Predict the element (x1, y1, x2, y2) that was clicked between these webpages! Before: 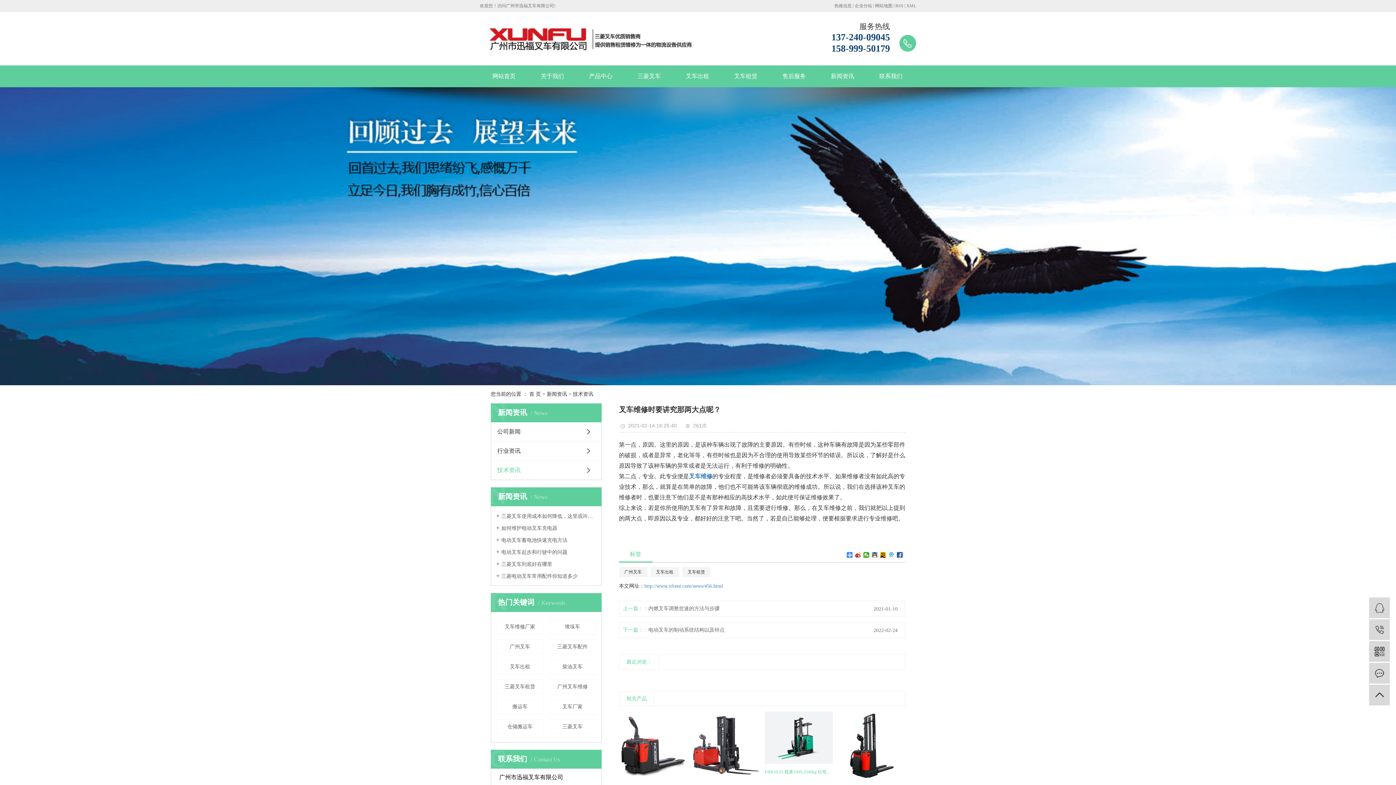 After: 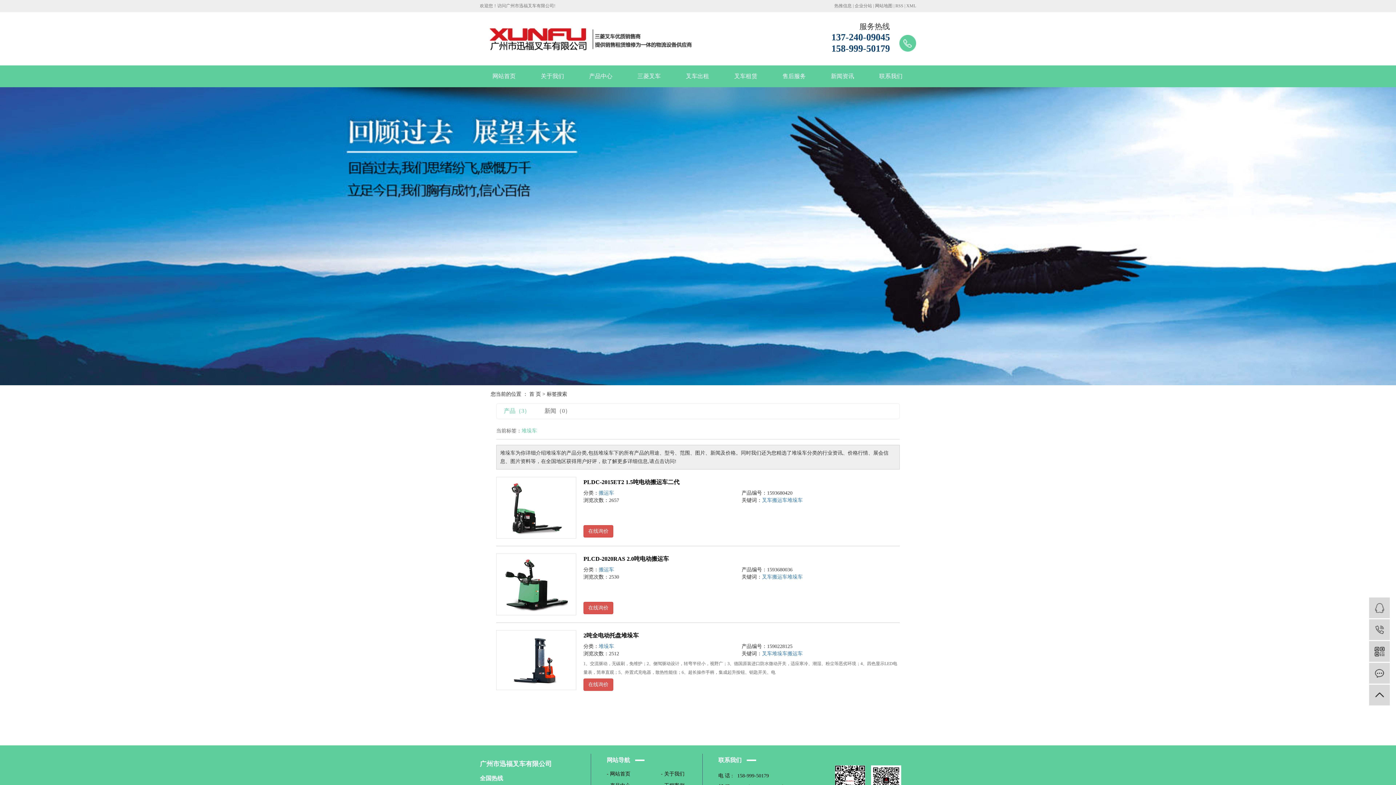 Action: bbox: (548, 619, 596, 634) label: 堆垛车